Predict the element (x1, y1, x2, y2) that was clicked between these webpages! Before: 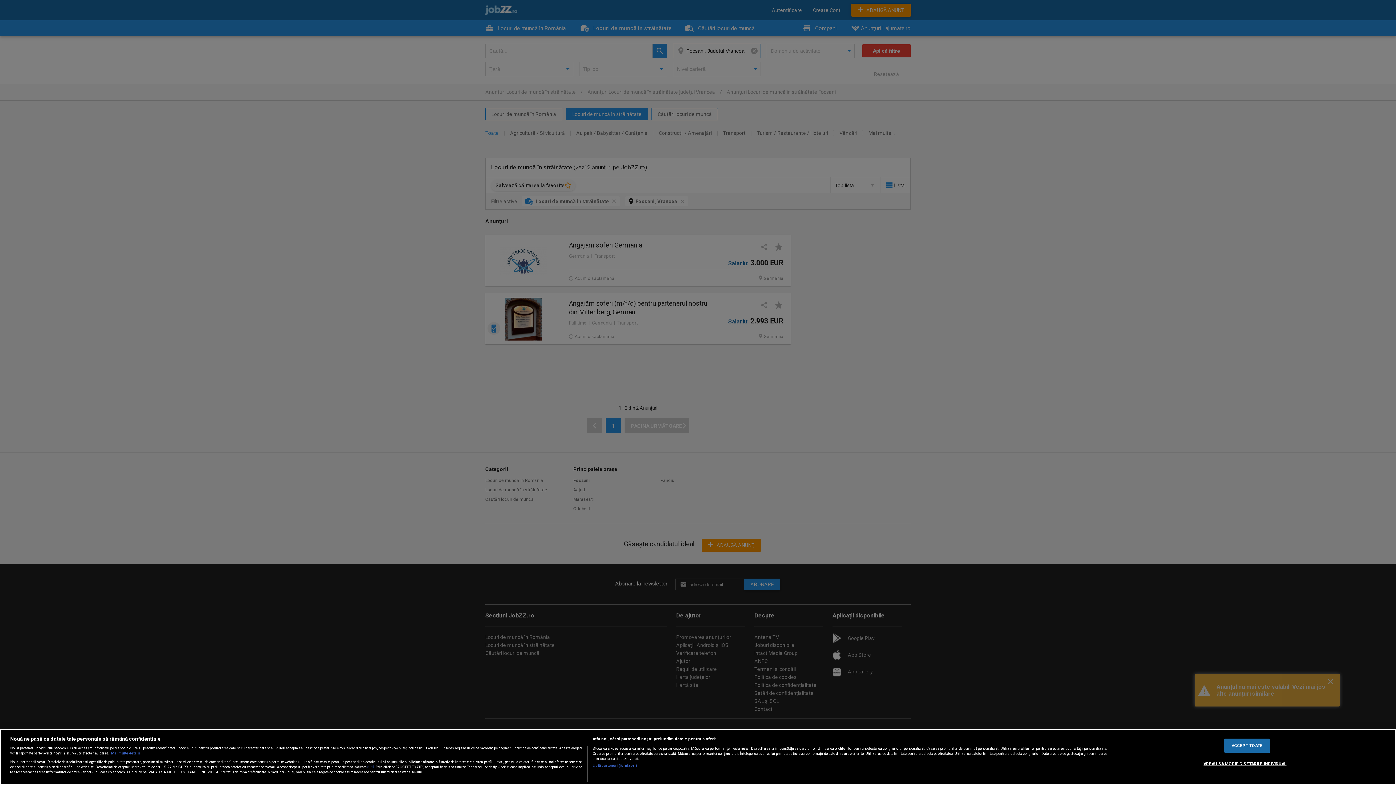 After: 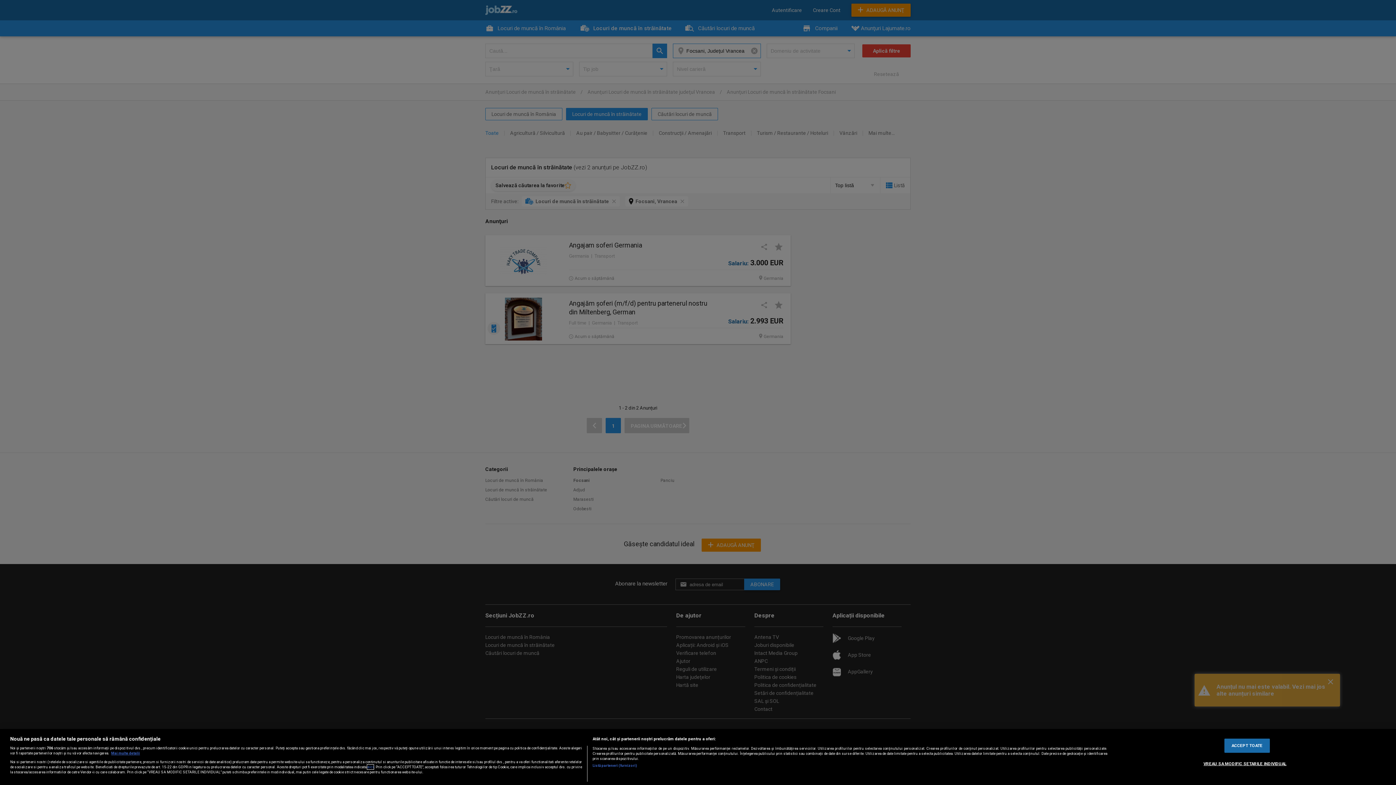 Action: label: aici bbox: (367, 764, 373, 769)